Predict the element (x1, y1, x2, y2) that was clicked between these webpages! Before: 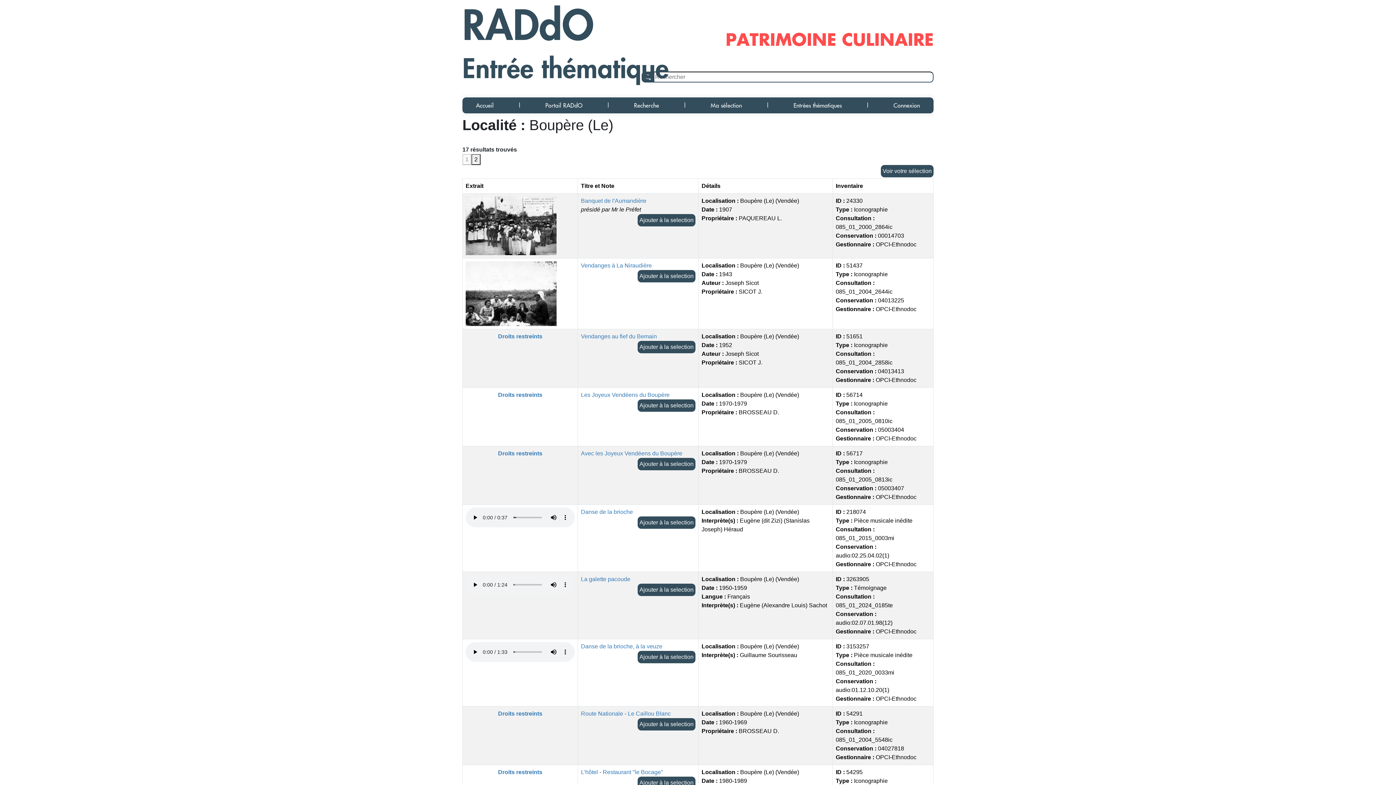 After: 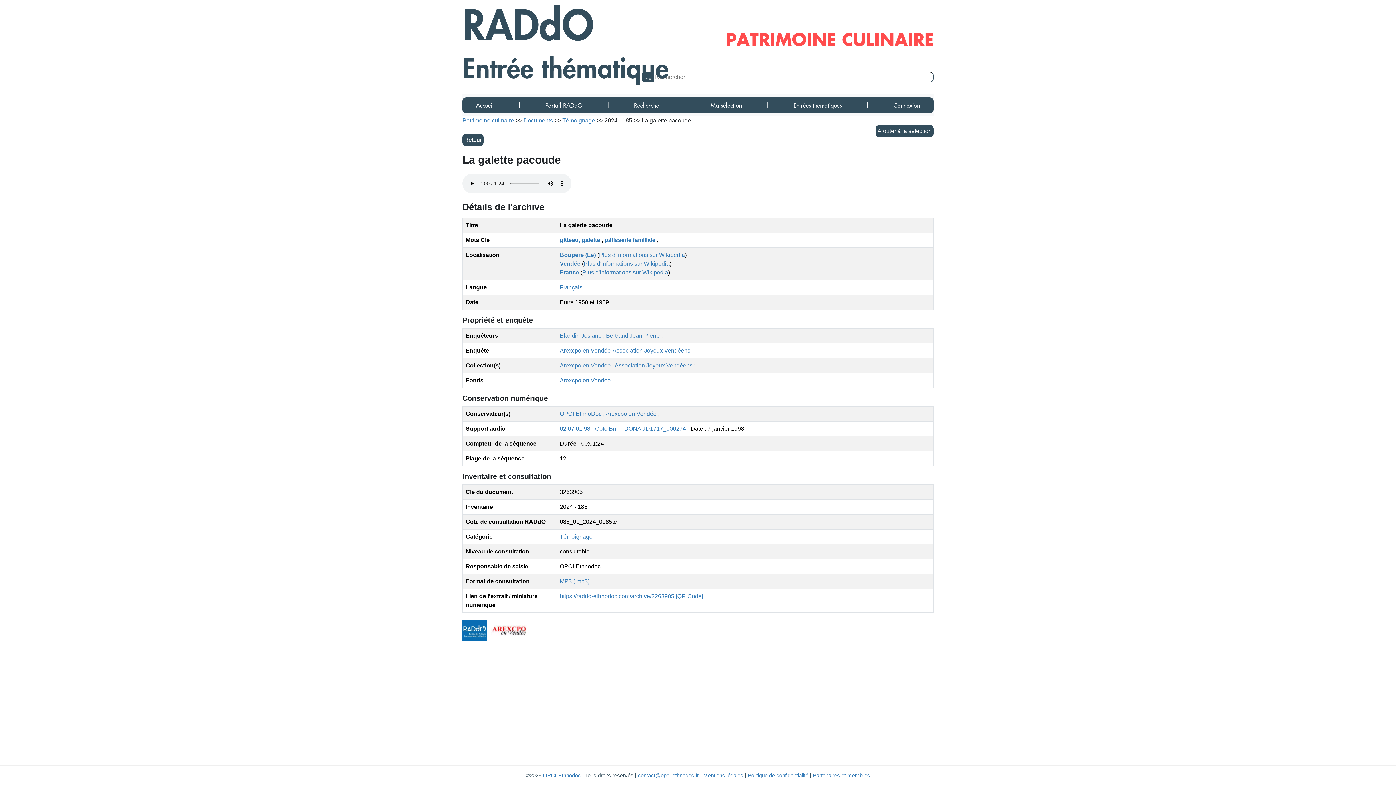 Action: bbox: (581, 576, 630, 582) label: La galette pacoude